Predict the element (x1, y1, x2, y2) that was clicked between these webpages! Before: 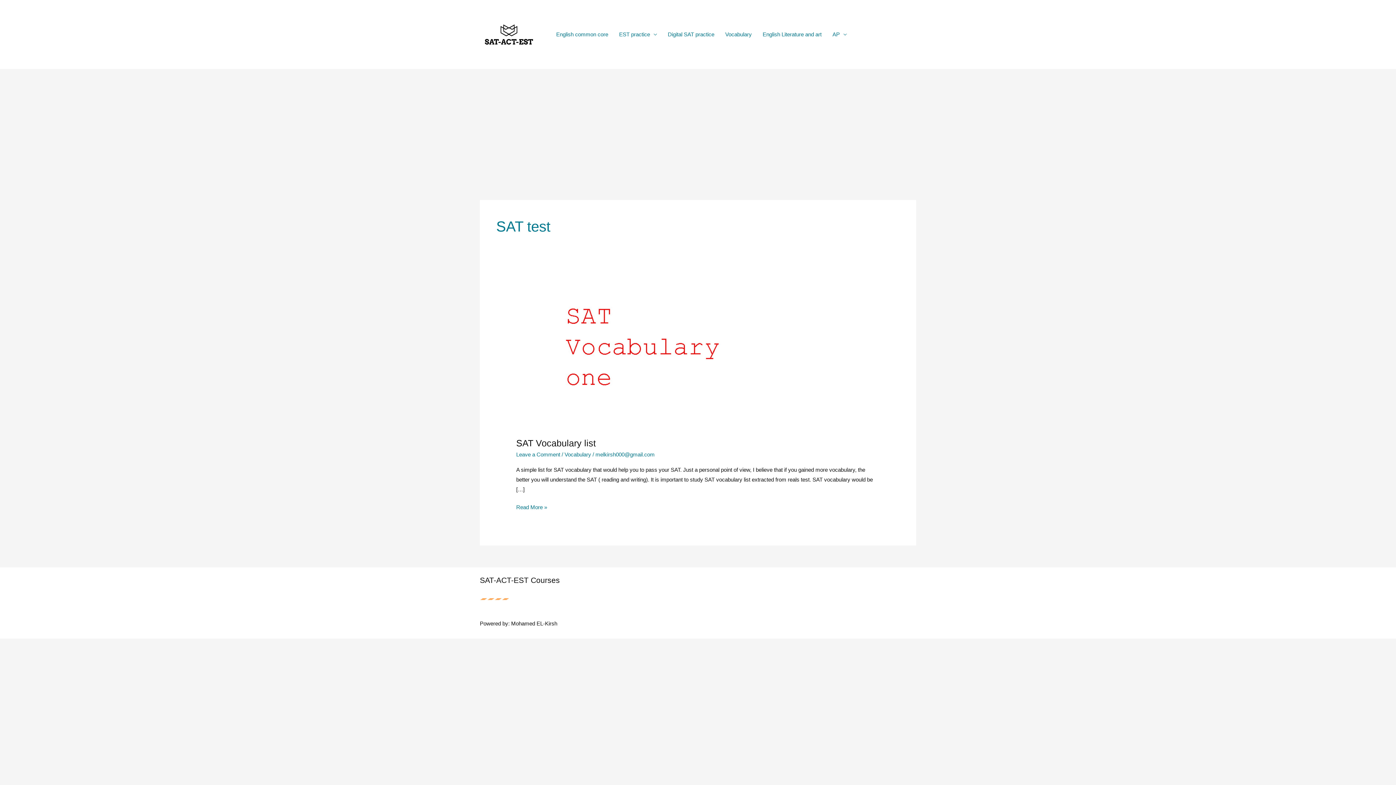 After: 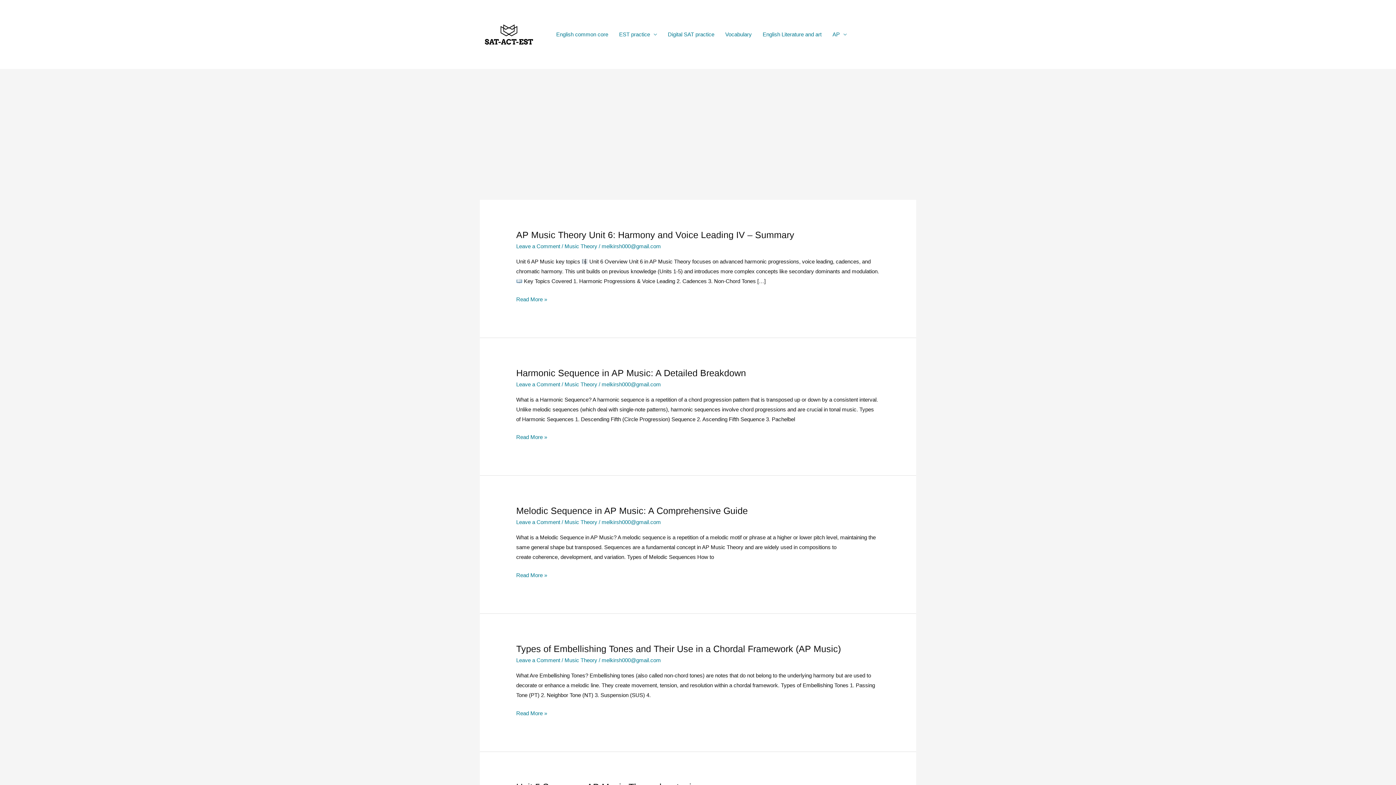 Action: bbox: (480, 30, 538, 37)